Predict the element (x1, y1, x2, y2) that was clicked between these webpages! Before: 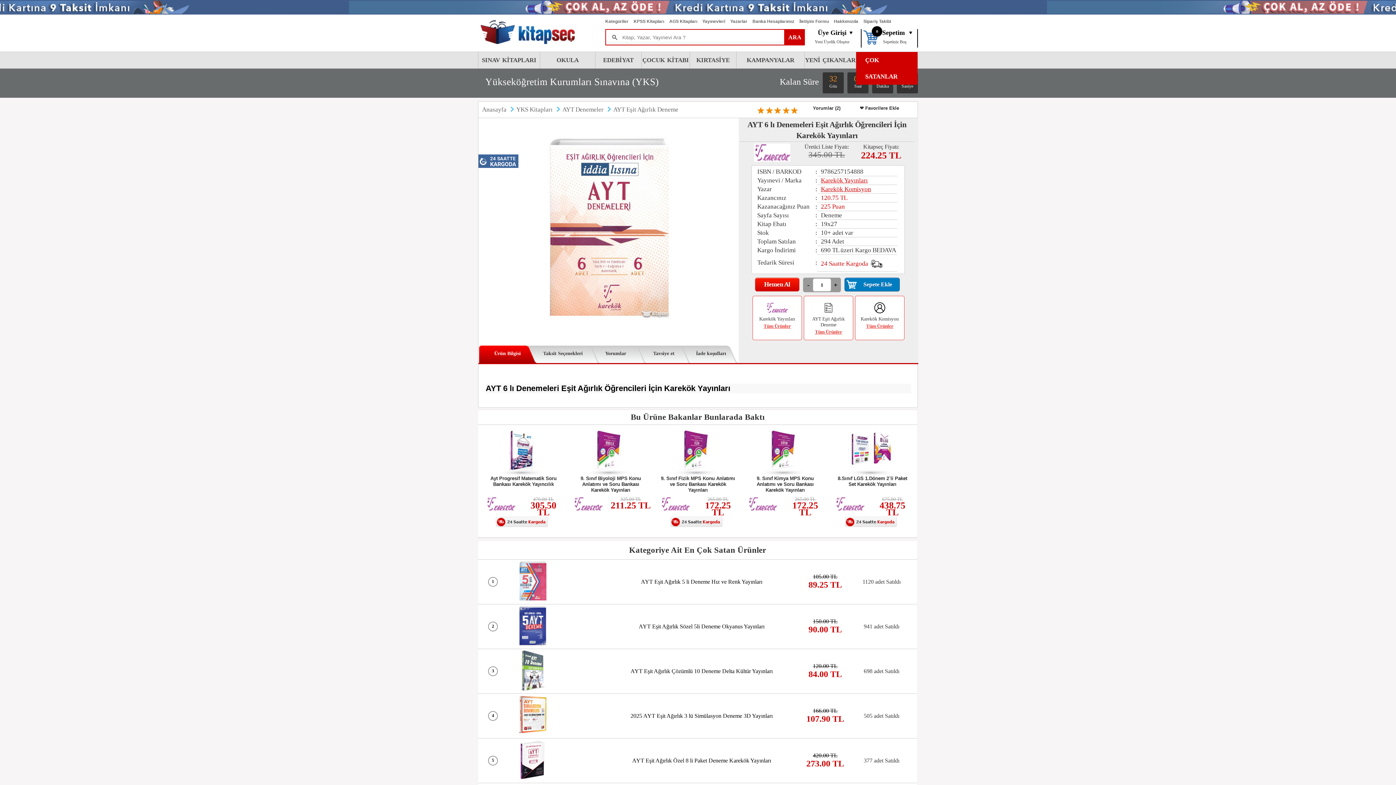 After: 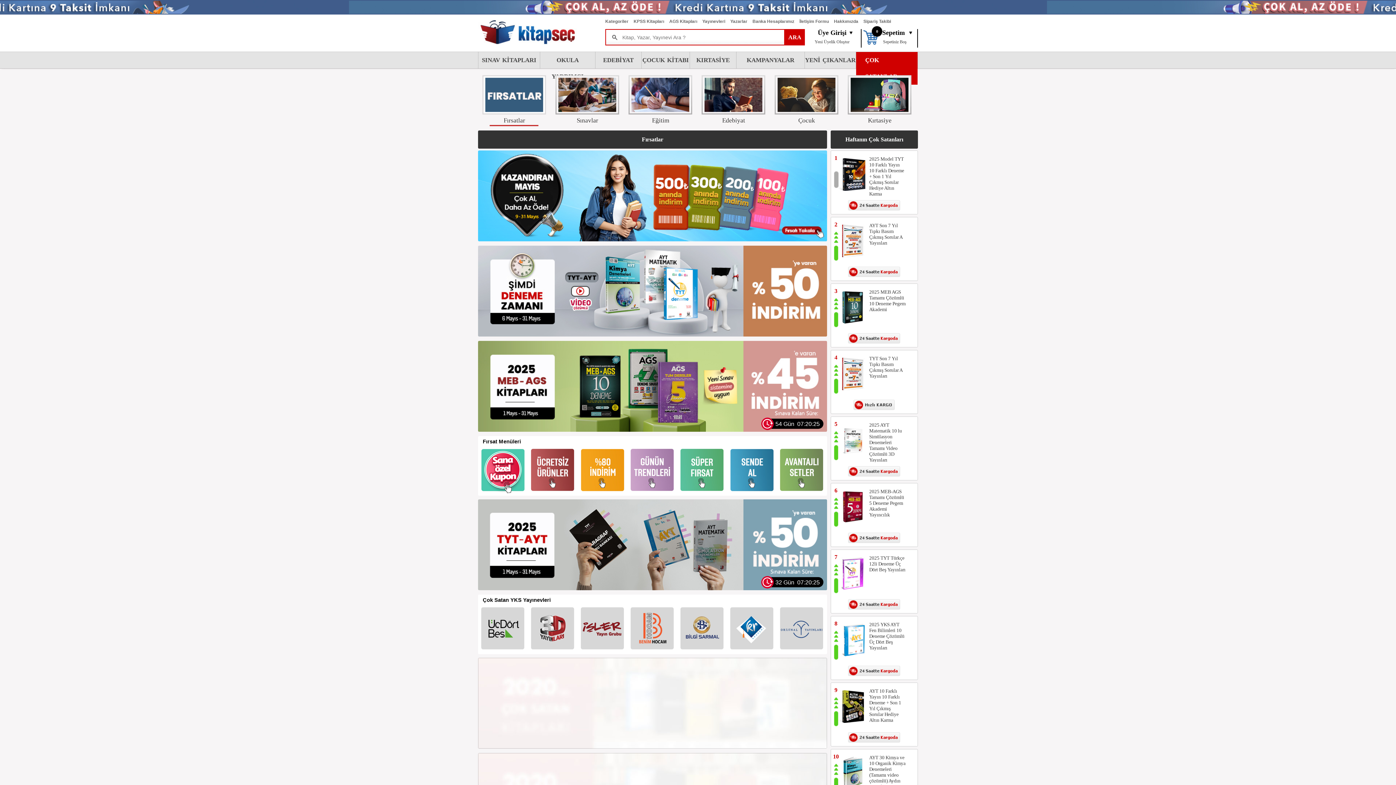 Action: label: Anasayfa bbox: (478, 101, 510, 117)